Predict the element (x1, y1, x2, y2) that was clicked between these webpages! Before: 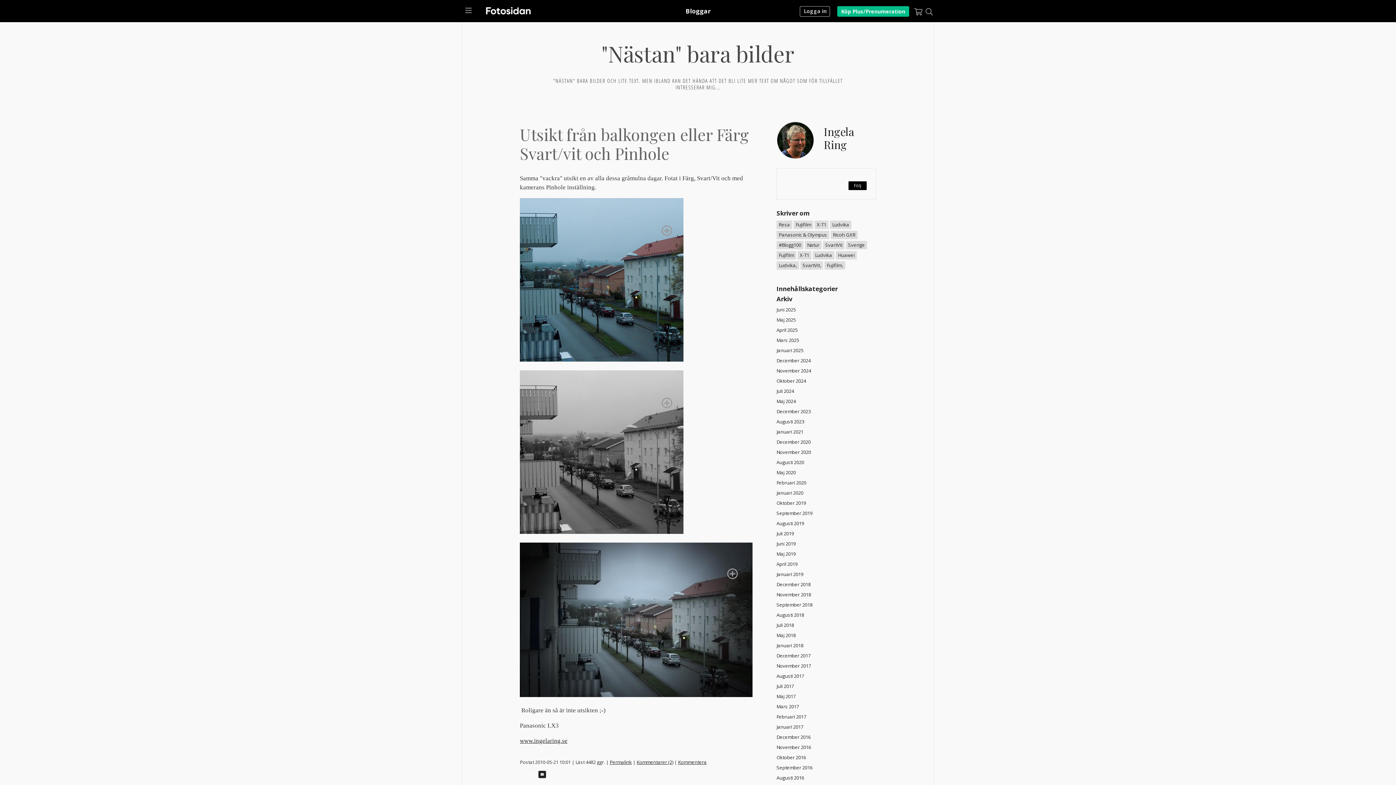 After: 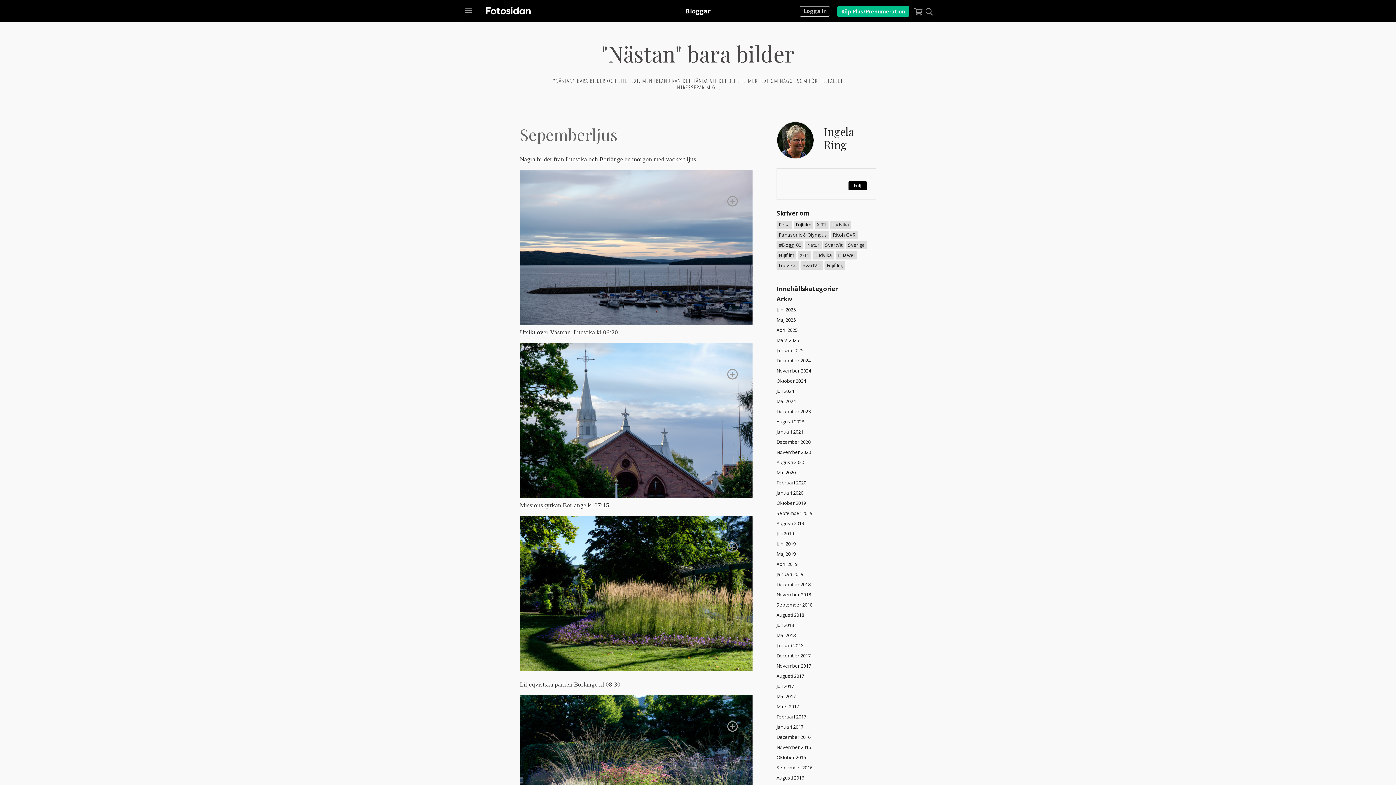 Action: label: September 2016 bbox: (776, 764, 812, 771)